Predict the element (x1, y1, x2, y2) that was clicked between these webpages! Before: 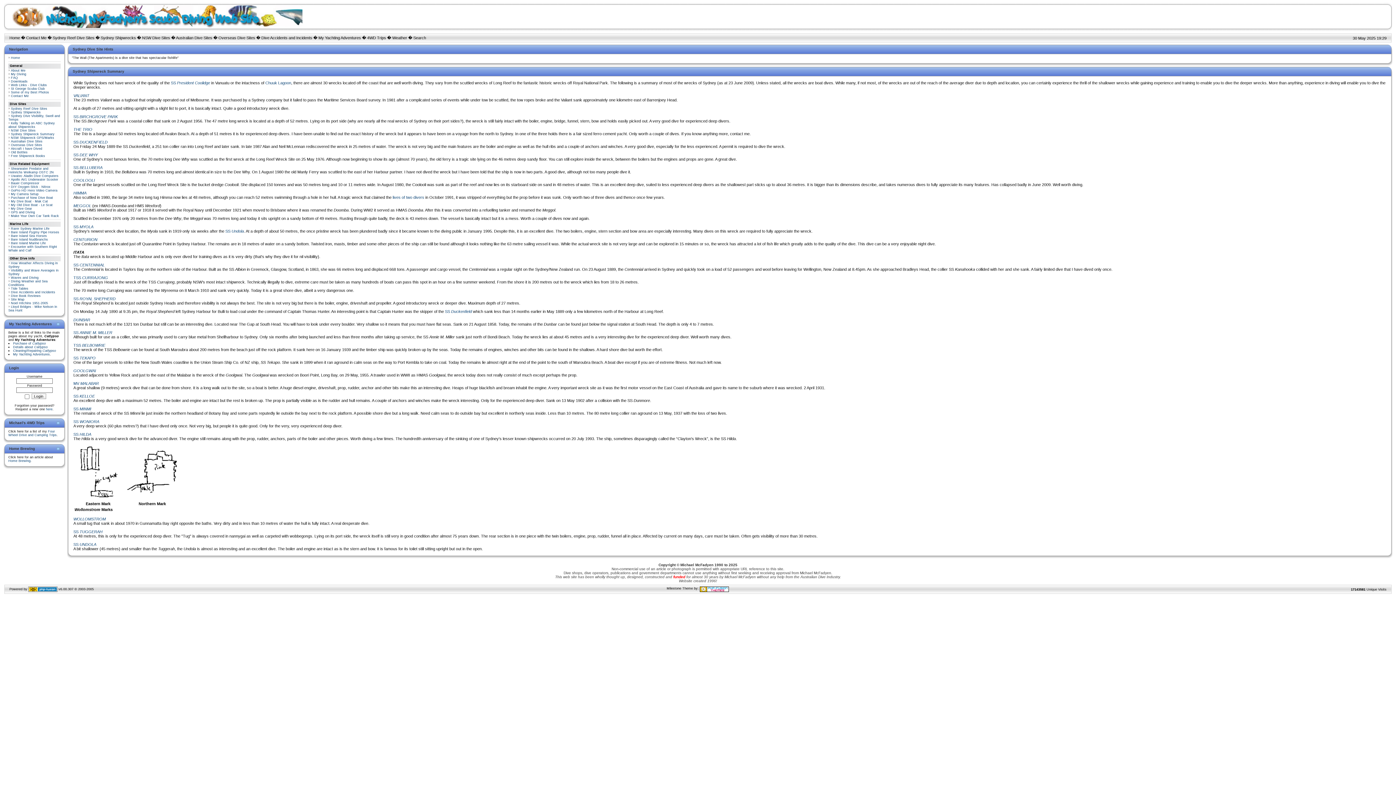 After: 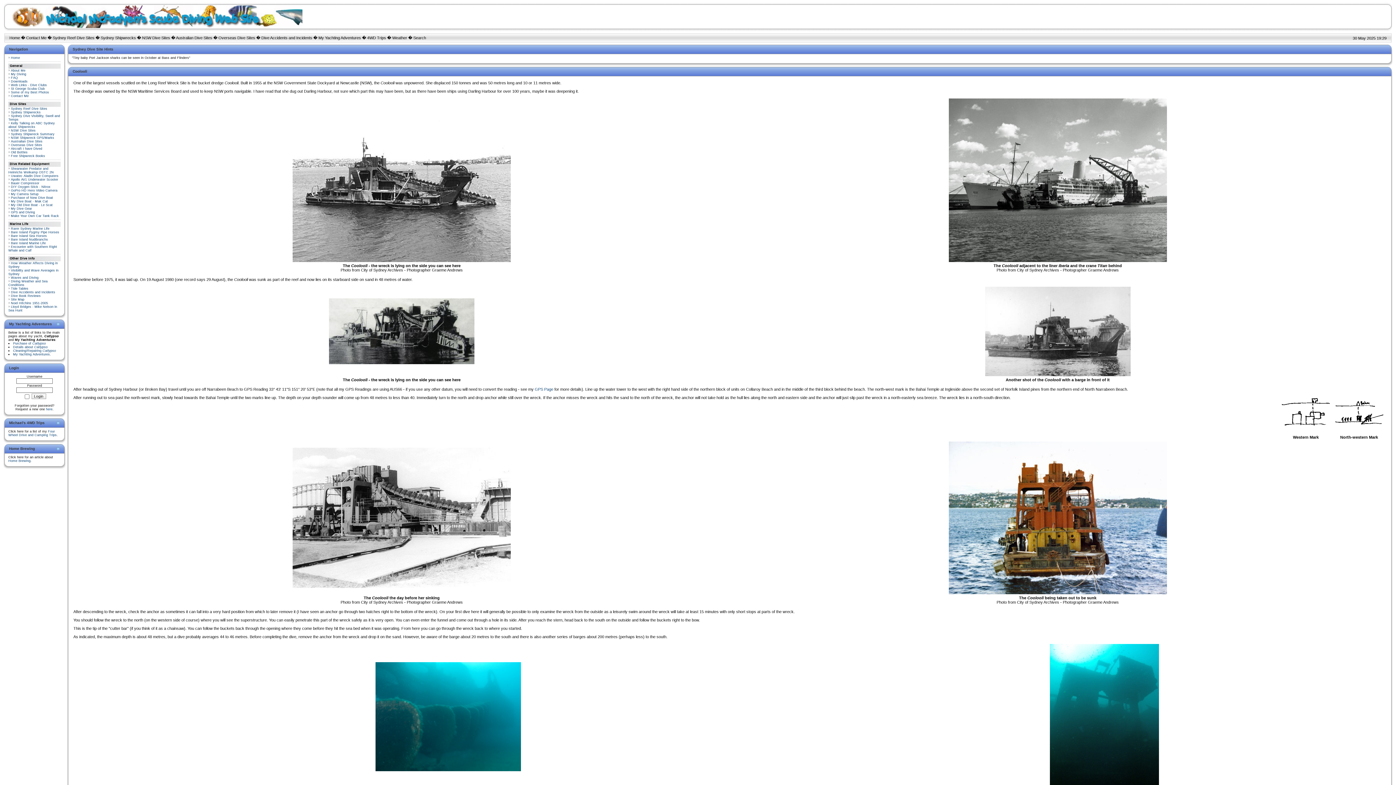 Action: label: COOLOOLI bbox: (73, 178, 94, 182)